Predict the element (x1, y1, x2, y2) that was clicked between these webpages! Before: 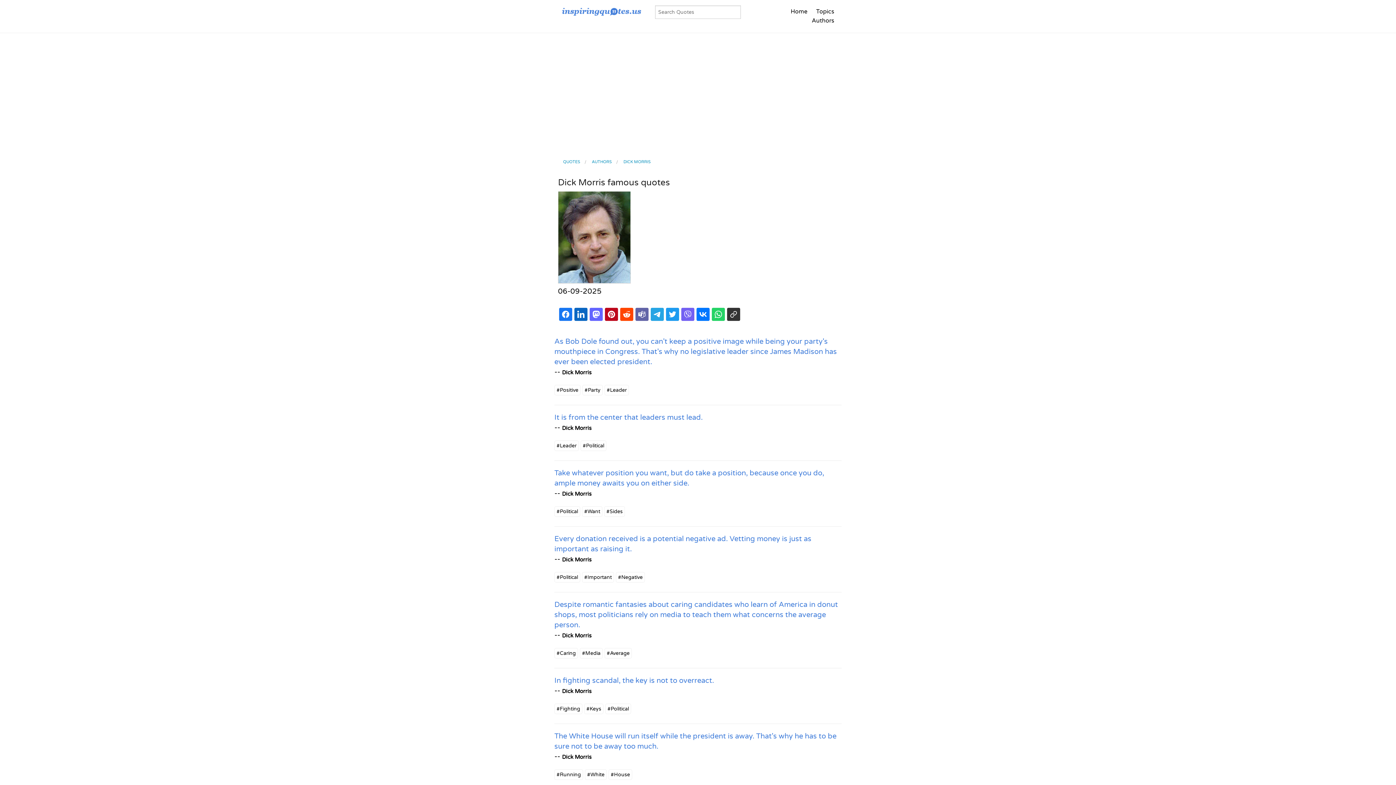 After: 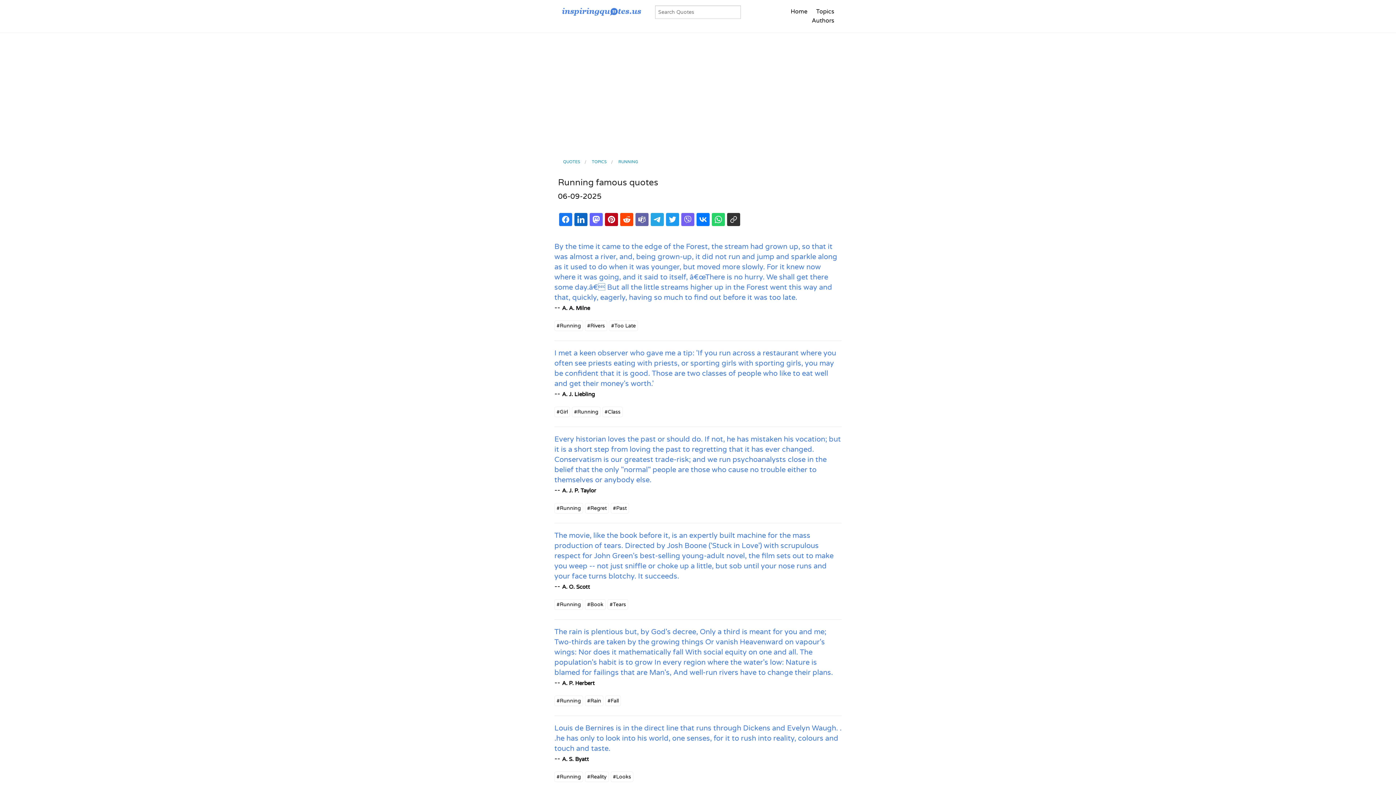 Action: bbox: (554, 769, 583, 780) label: #Running